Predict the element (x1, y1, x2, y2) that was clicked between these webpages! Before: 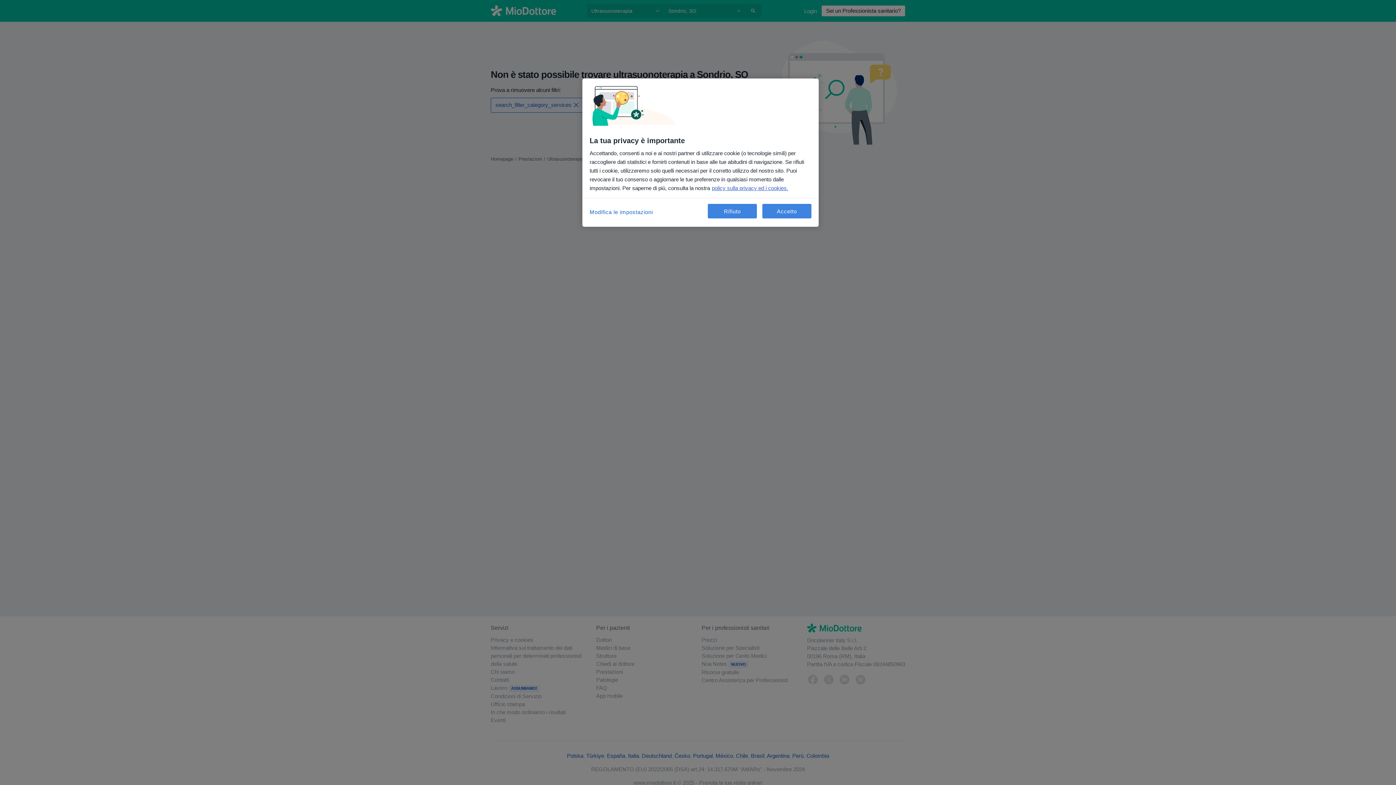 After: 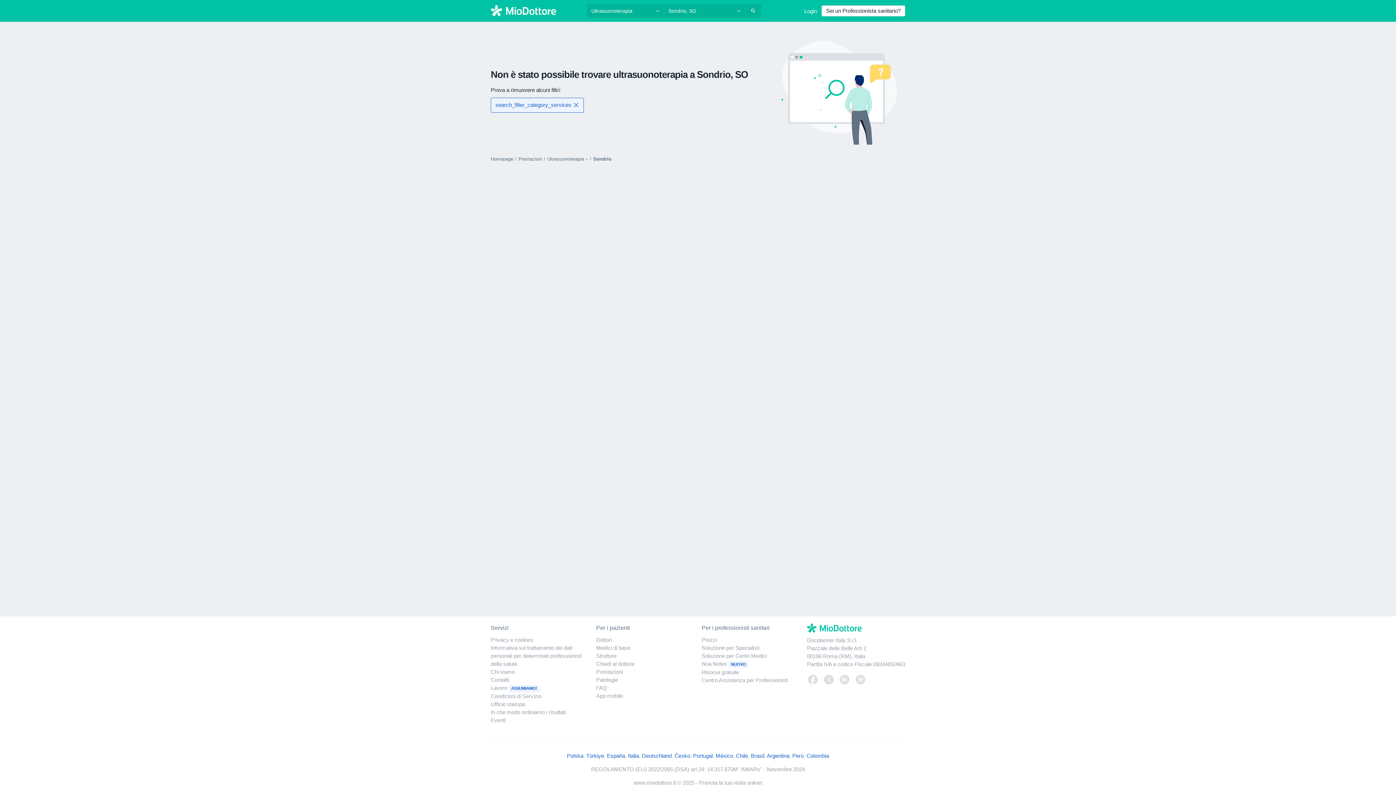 Action: label: Accetto bbox: (762, 204, 811, 218)